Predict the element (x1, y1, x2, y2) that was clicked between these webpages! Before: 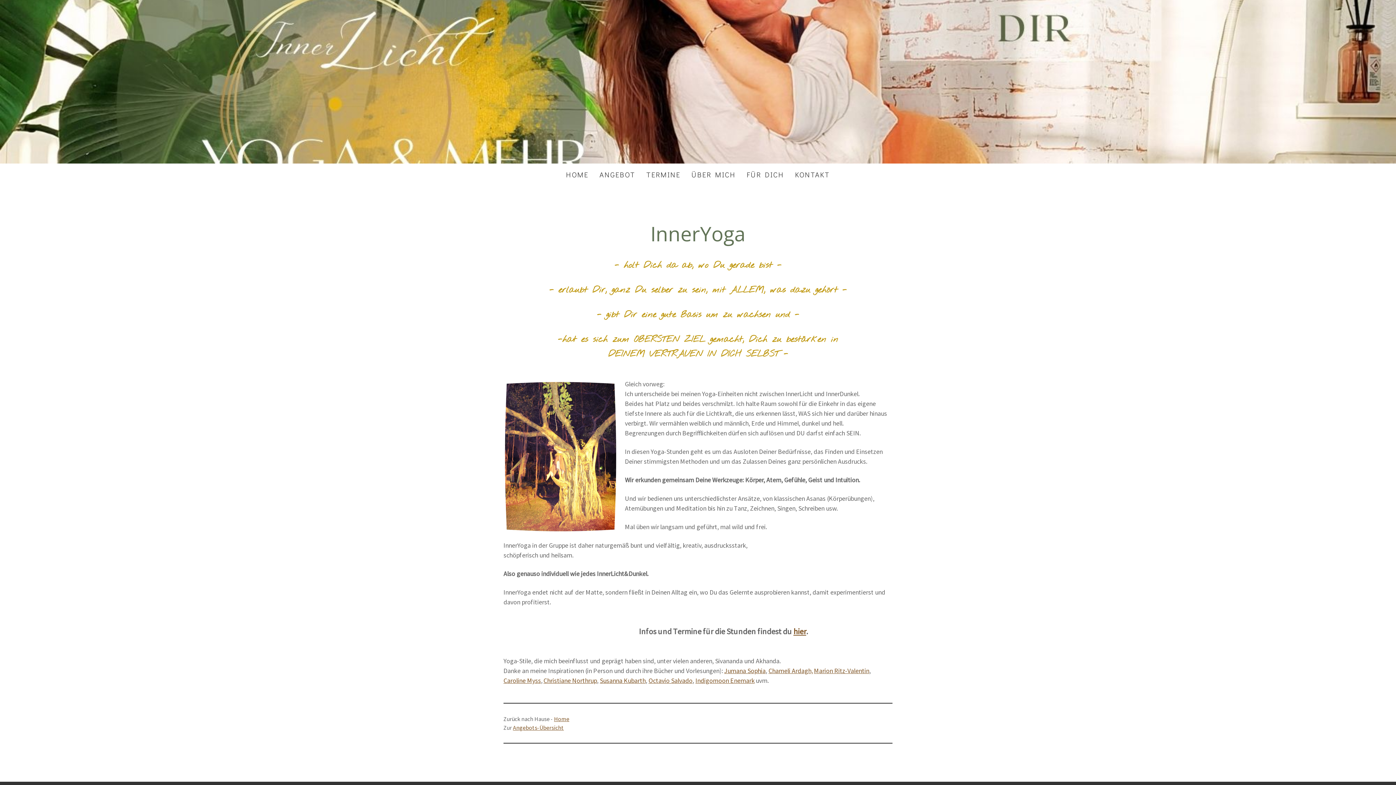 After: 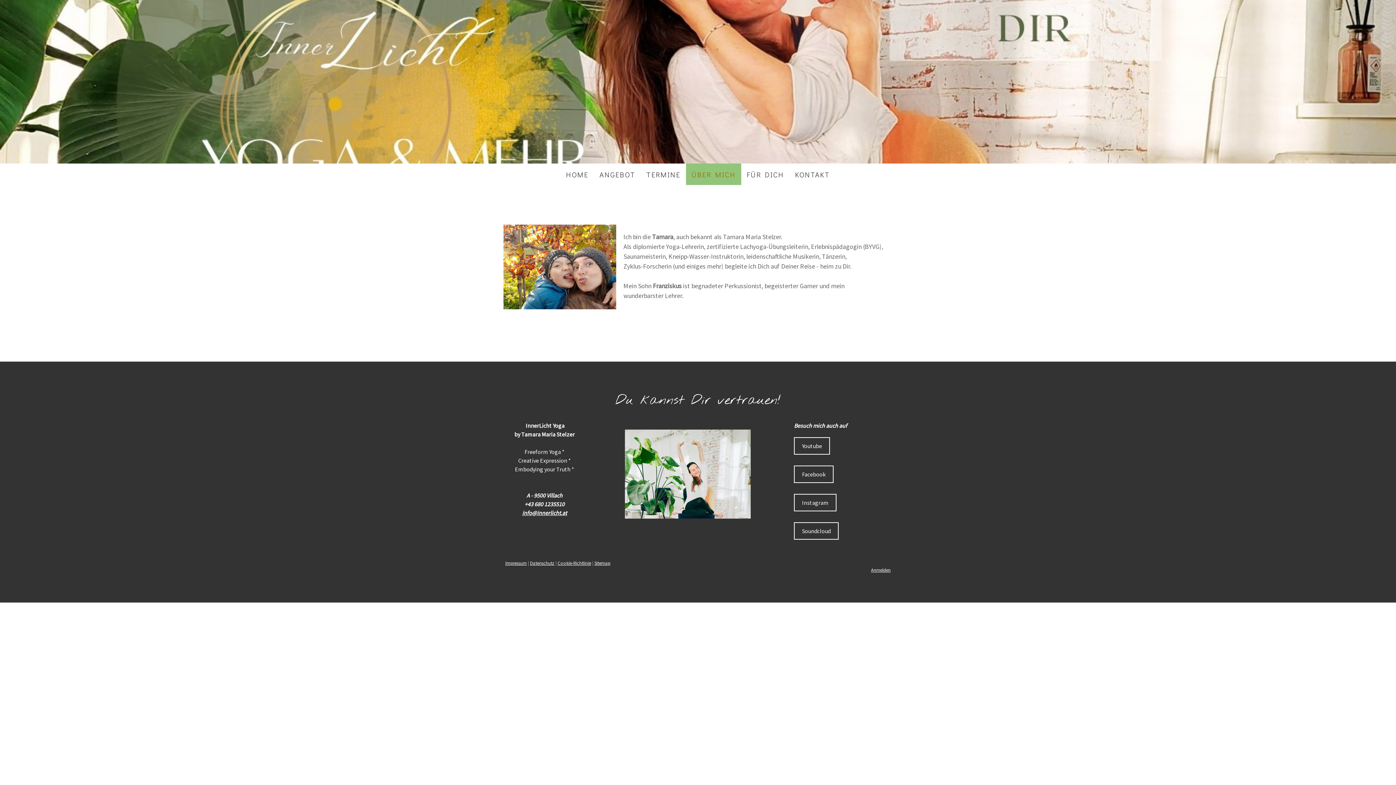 Action: bbox: (686, 163, 741, 185) label: ÜBER MICH